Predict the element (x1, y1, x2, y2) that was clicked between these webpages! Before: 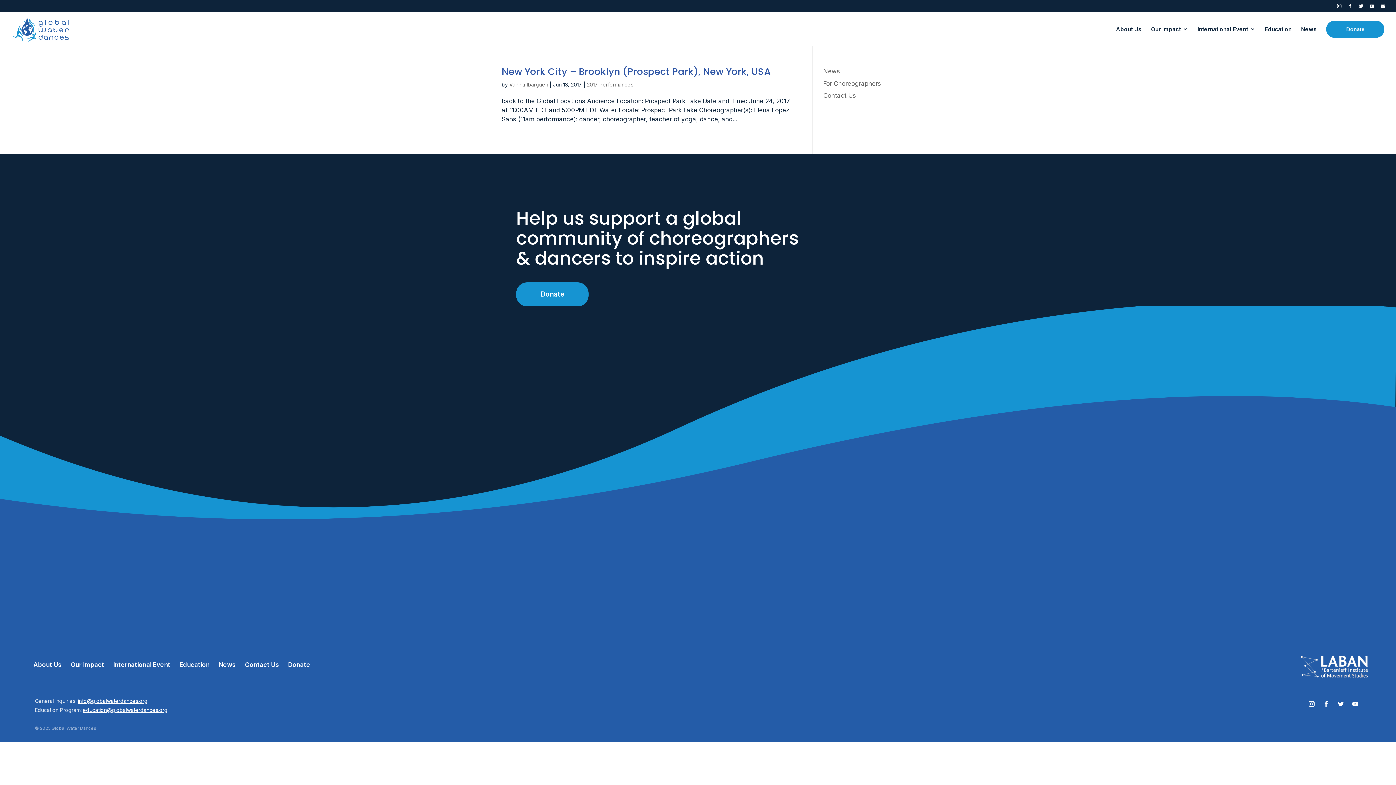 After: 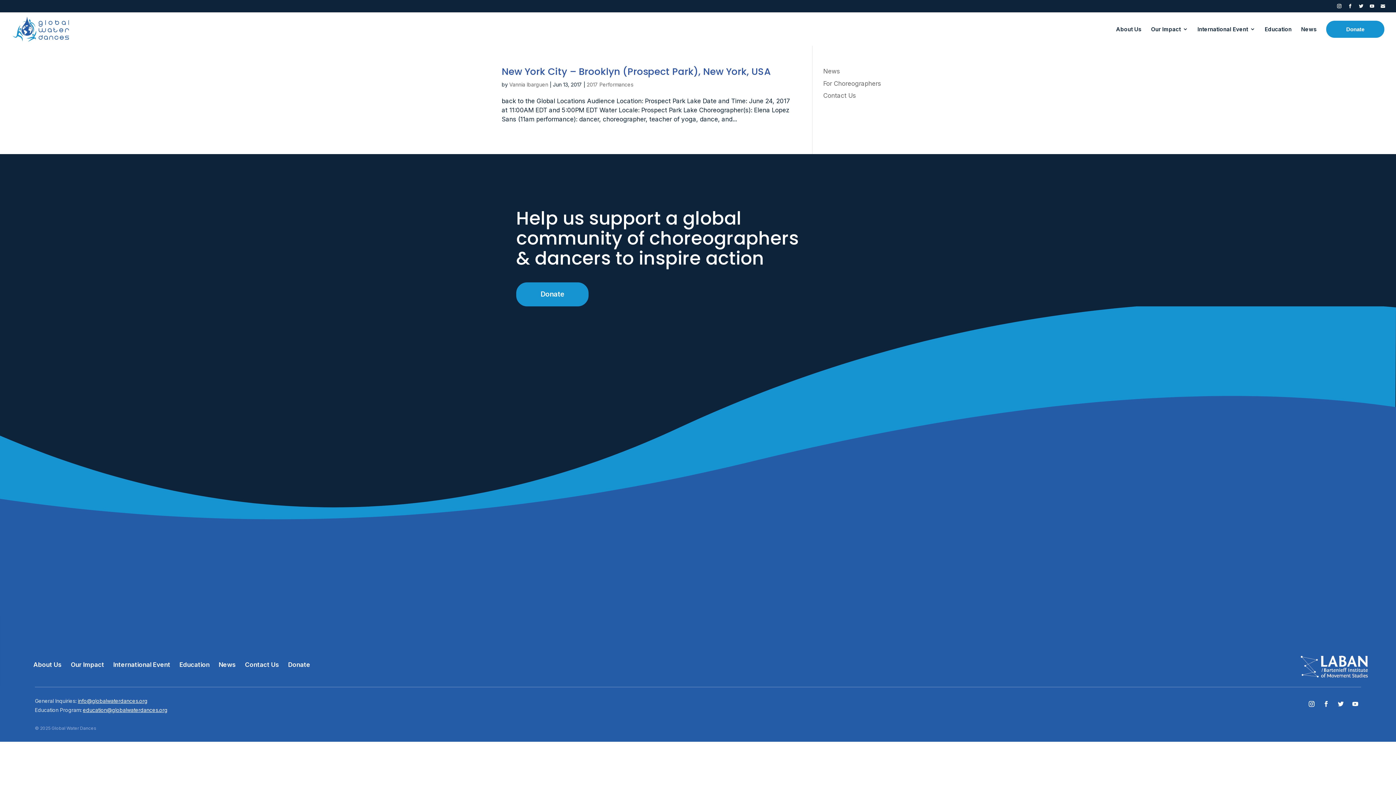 Action: bbox: (1301, 672, 1368, 679)